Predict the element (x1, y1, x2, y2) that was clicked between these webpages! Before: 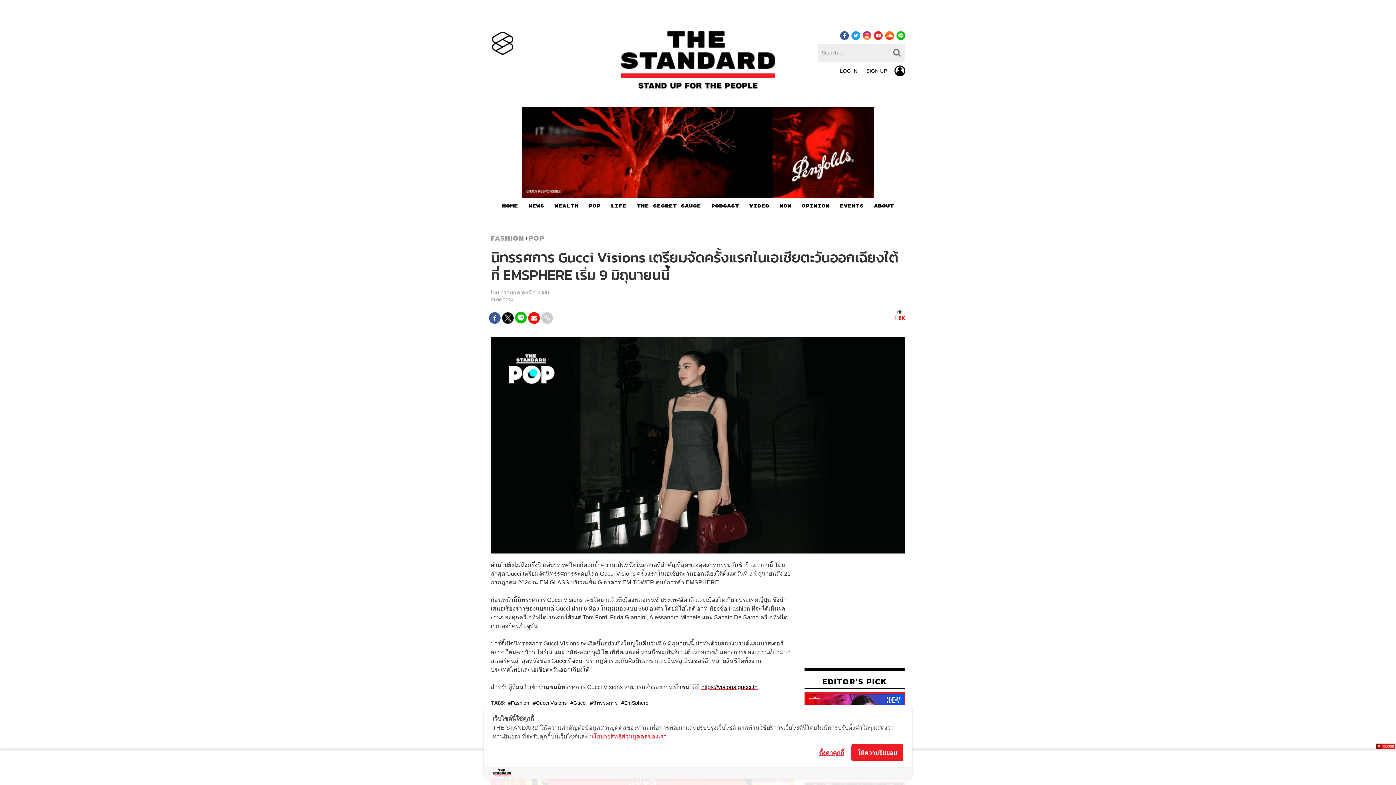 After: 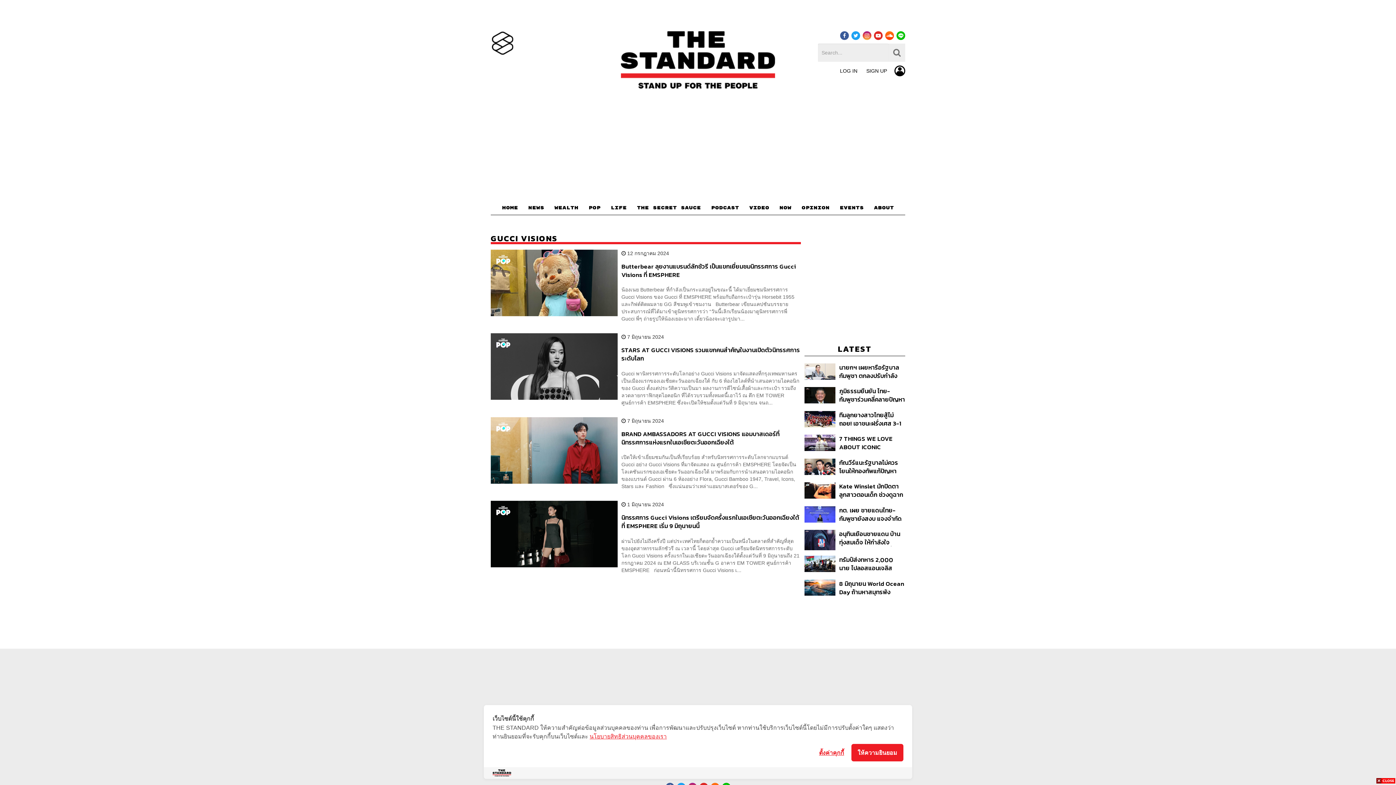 Action: label: Gucci Visions bbox: (533, 699, 566, 707)